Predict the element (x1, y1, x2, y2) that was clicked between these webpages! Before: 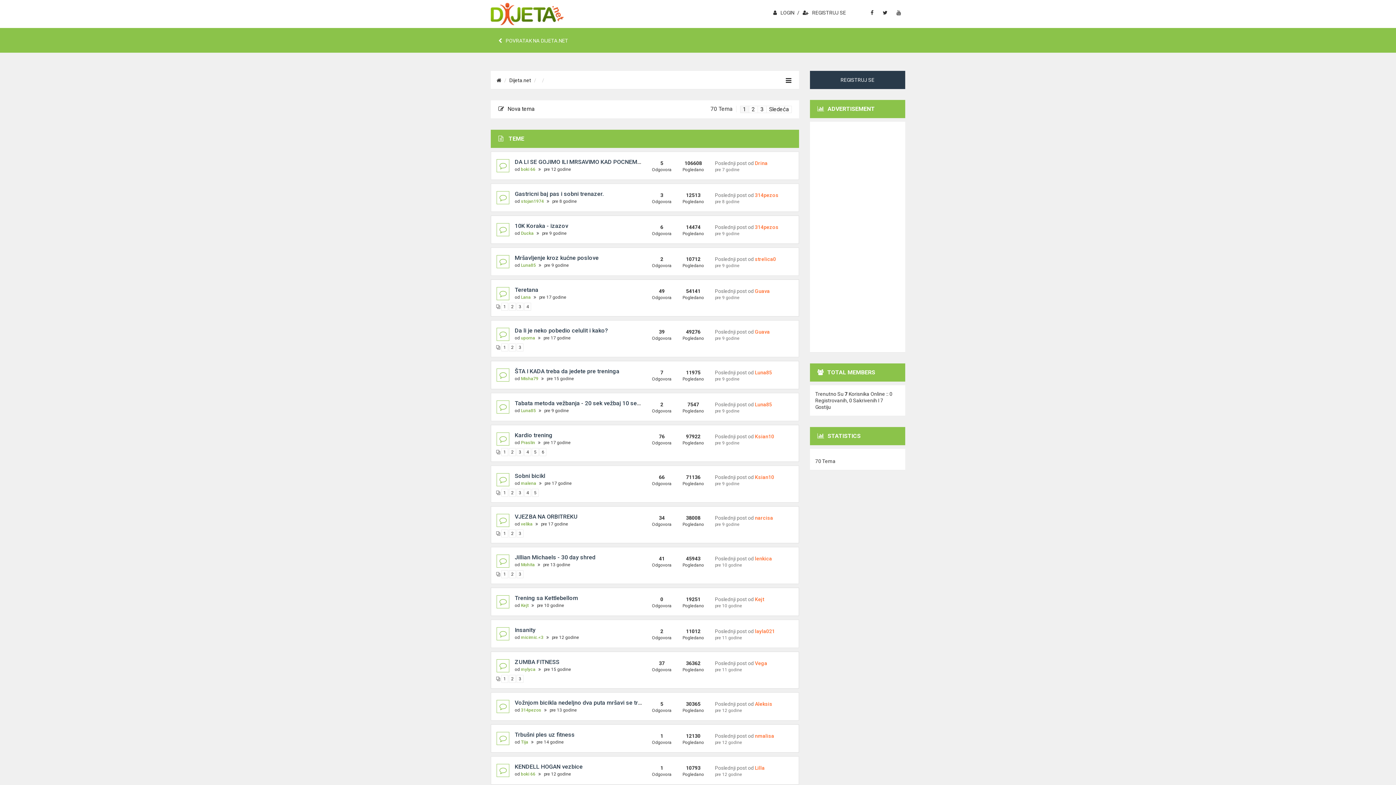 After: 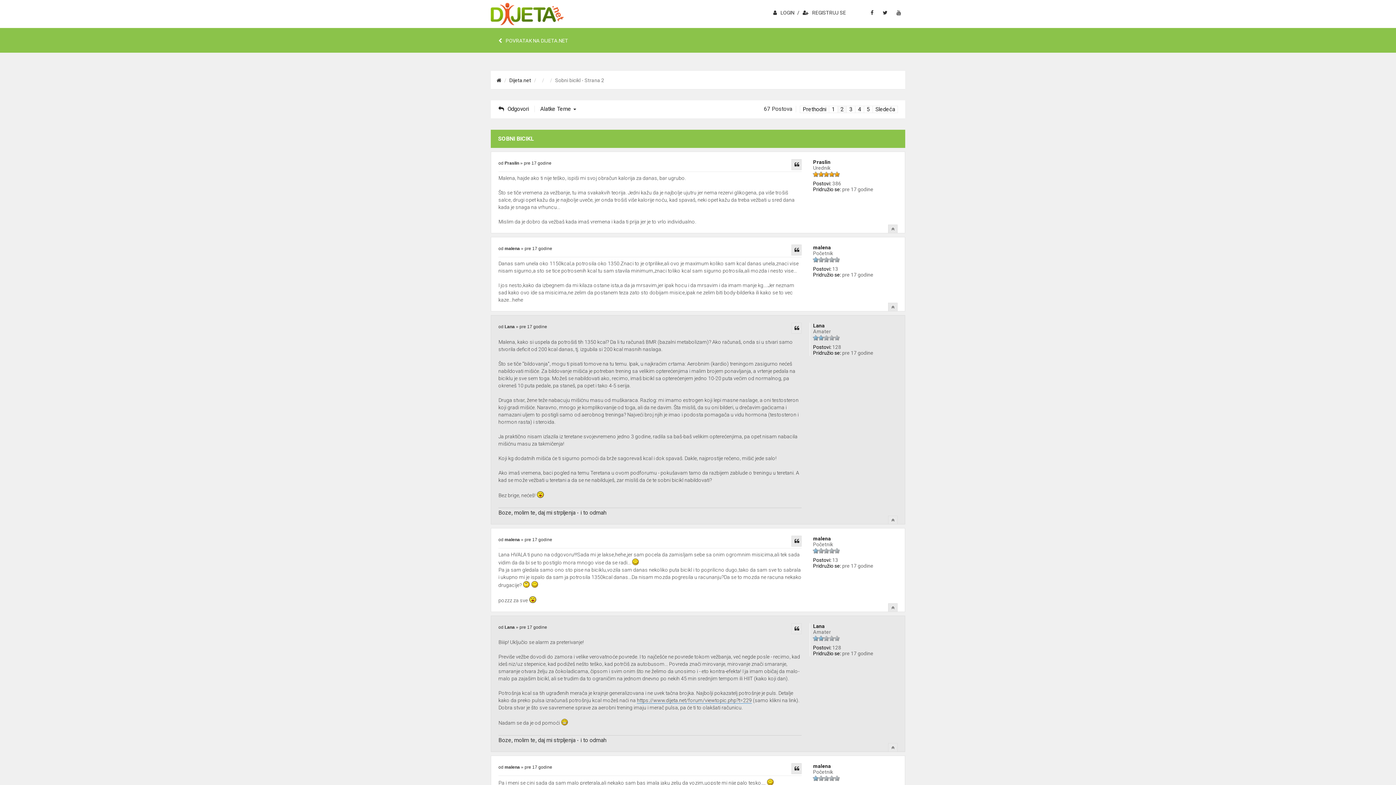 Action: bbox: (509, 489, 516, 497) label: 2